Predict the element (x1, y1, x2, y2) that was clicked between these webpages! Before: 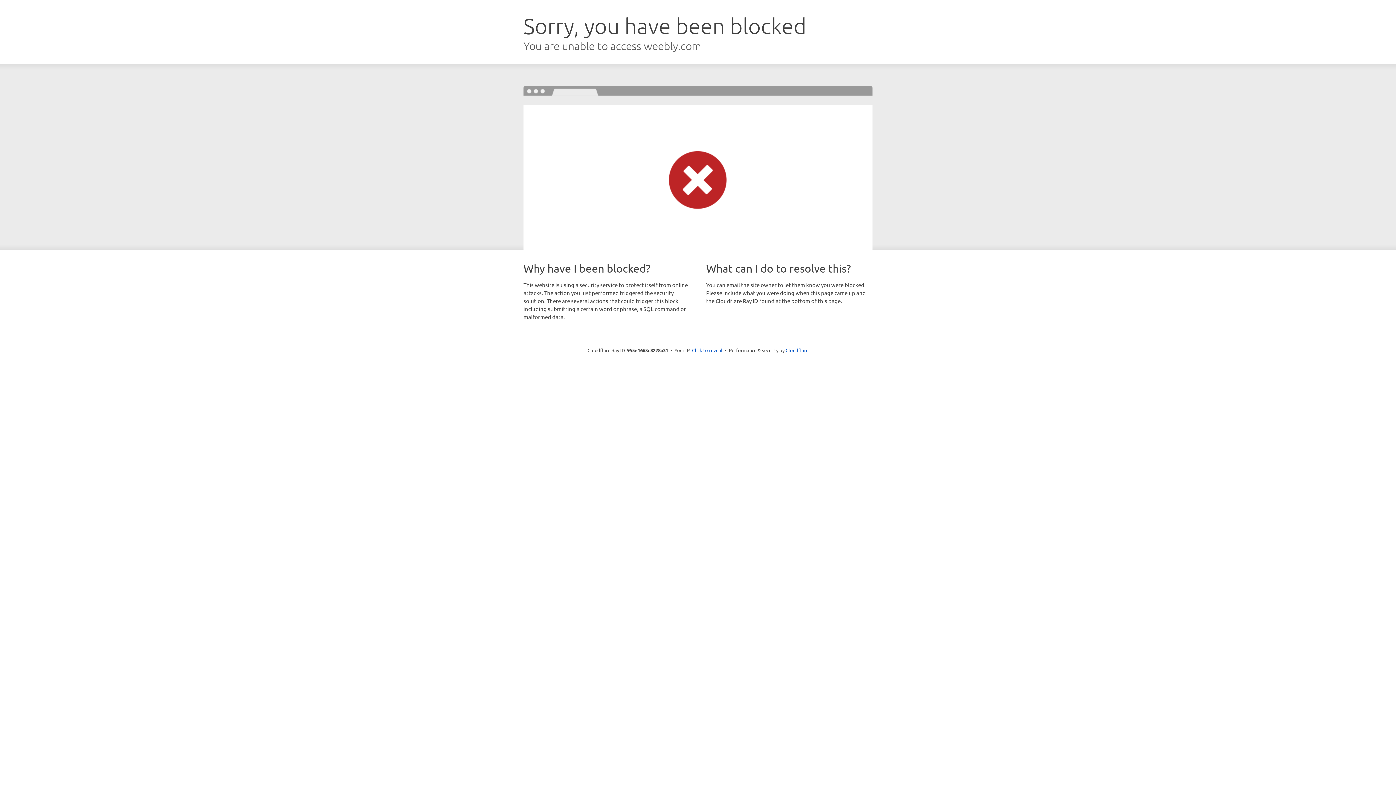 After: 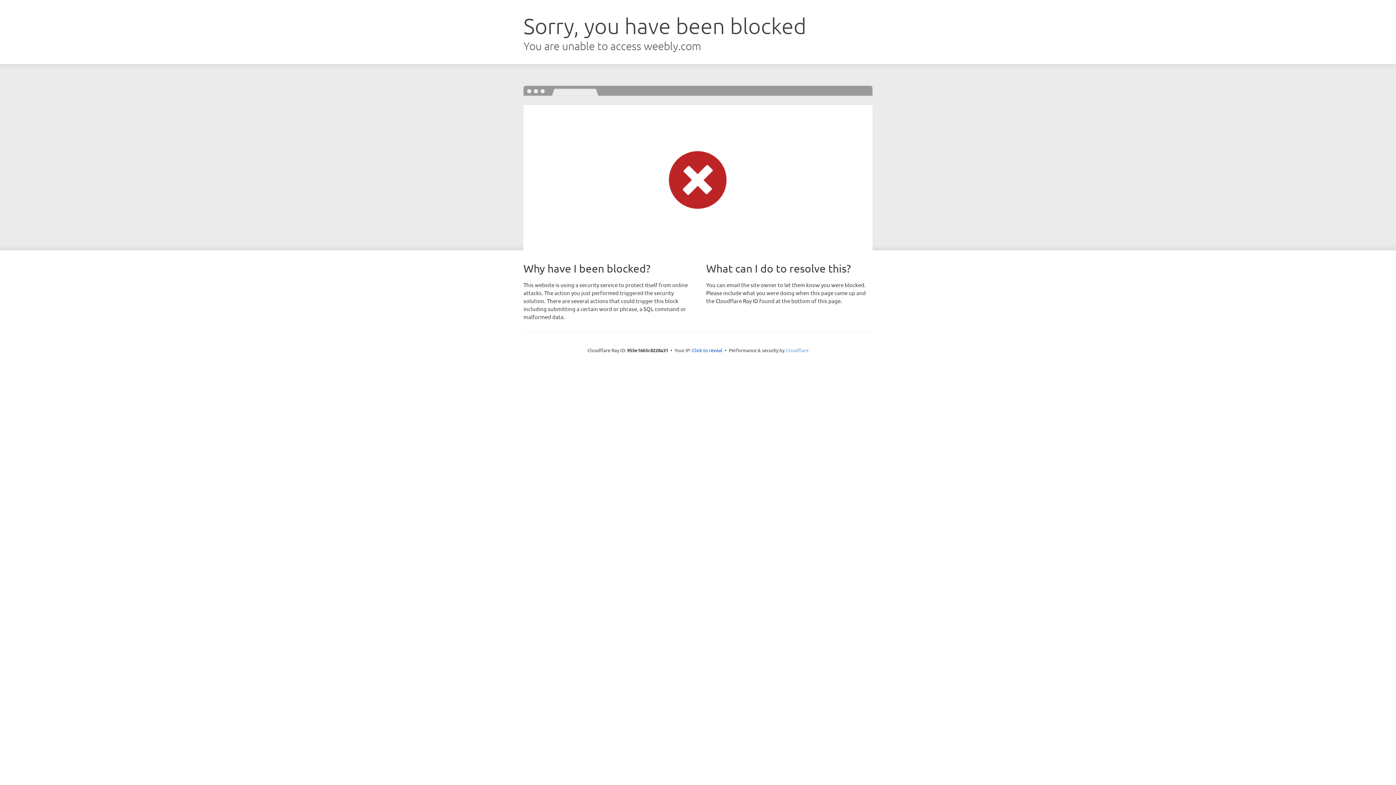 Action: label: Cloudflare bbox: (785, 347, 808, 353)